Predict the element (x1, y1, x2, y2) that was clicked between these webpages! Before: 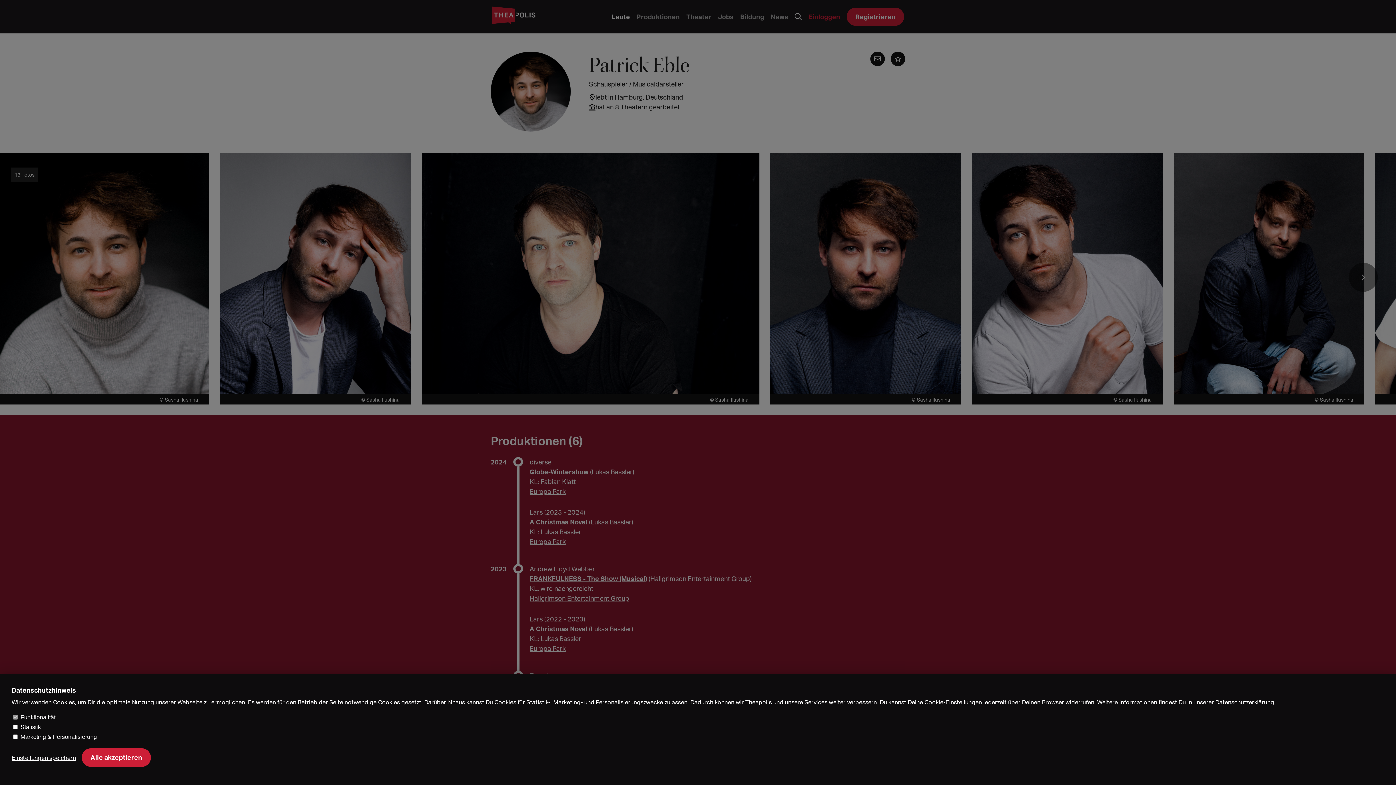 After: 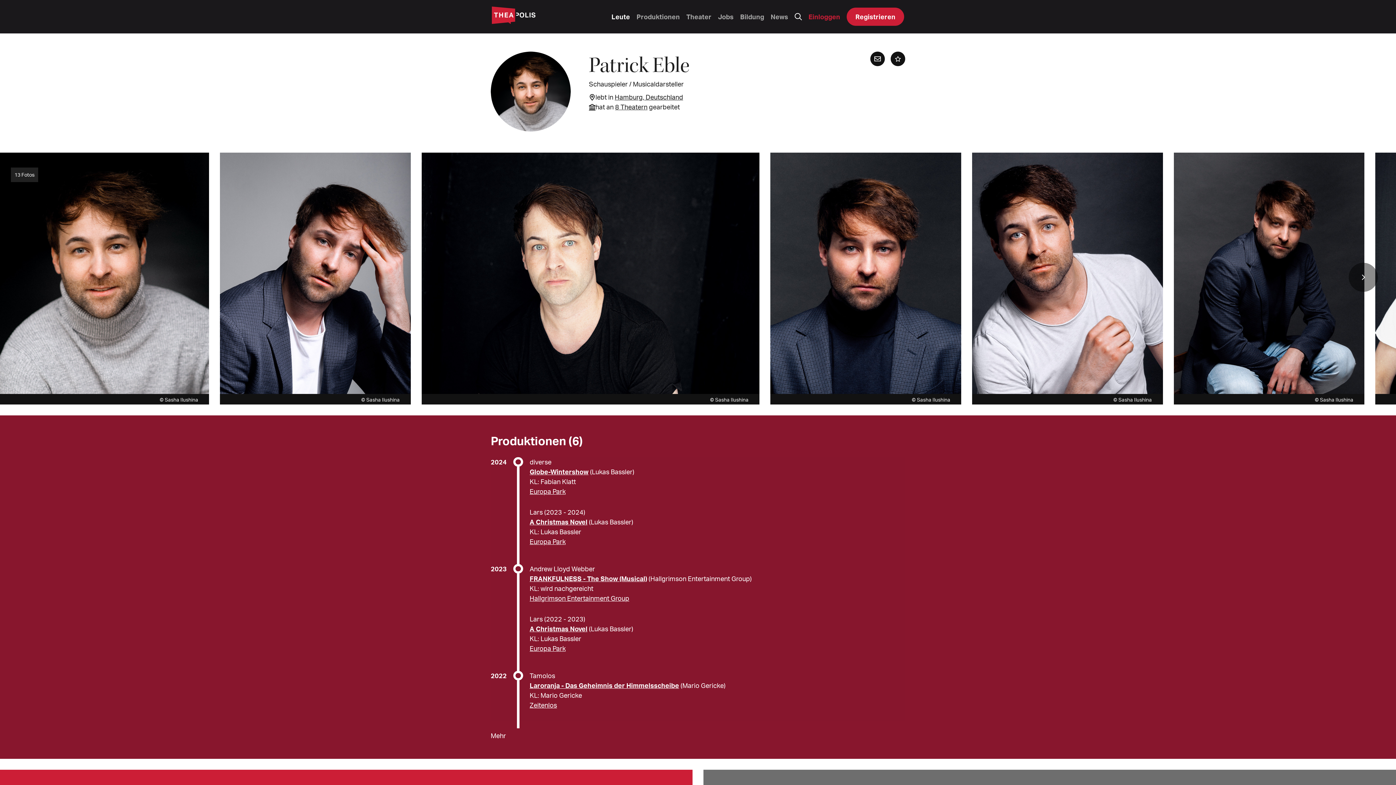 Action: label: Alle akzeptieren bbox: (81, 748, 150, 767)